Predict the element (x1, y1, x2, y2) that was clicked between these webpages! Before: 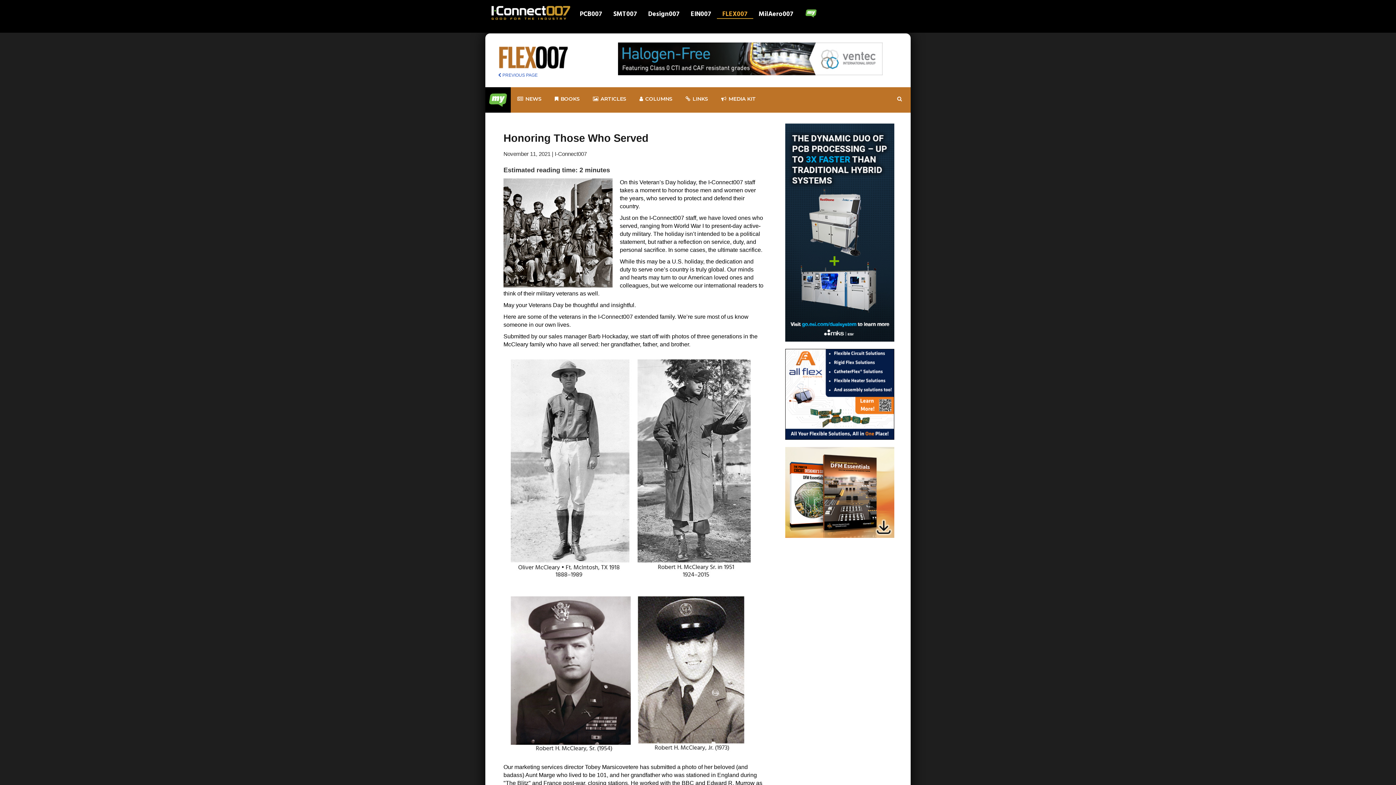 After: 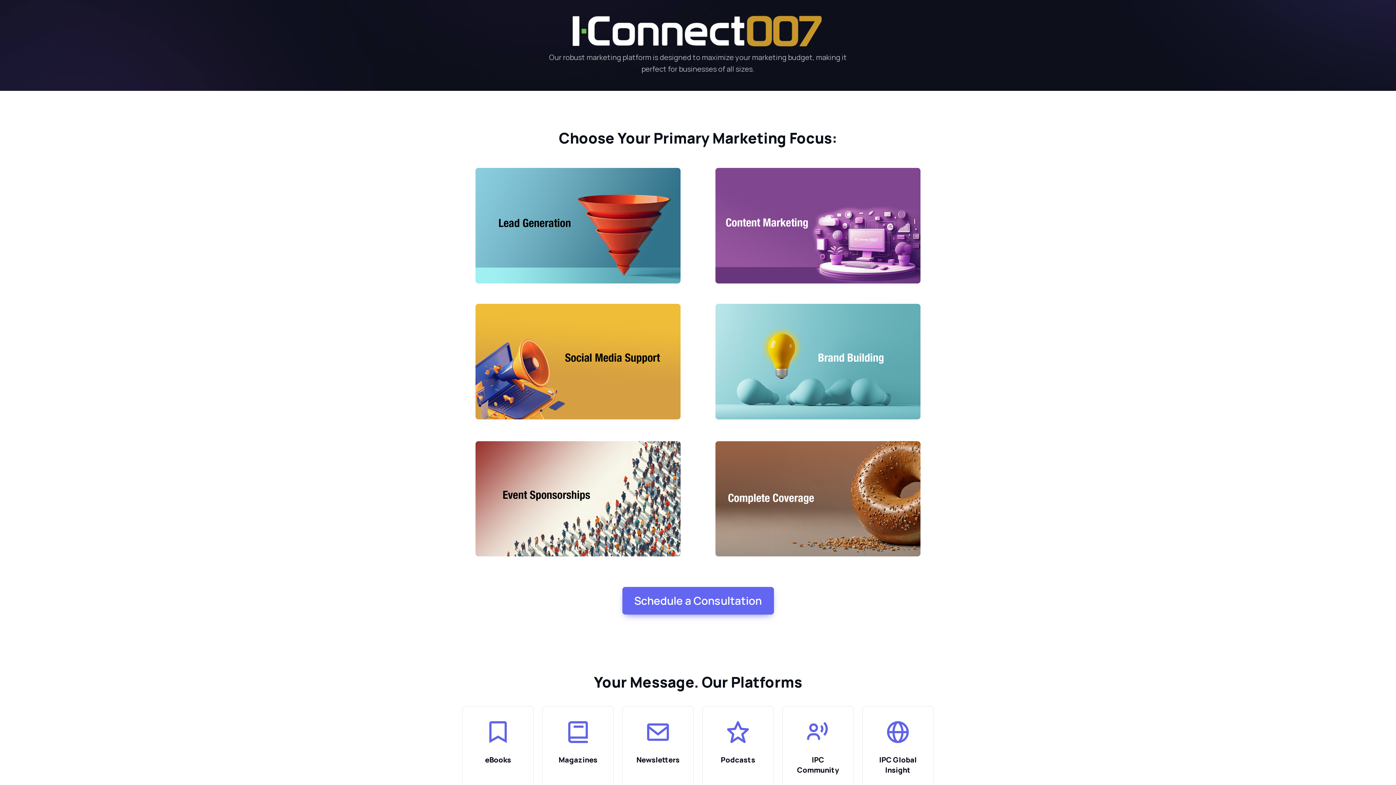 Action: bbox: (714, 87, 762, 110) label: MEDIA KIT